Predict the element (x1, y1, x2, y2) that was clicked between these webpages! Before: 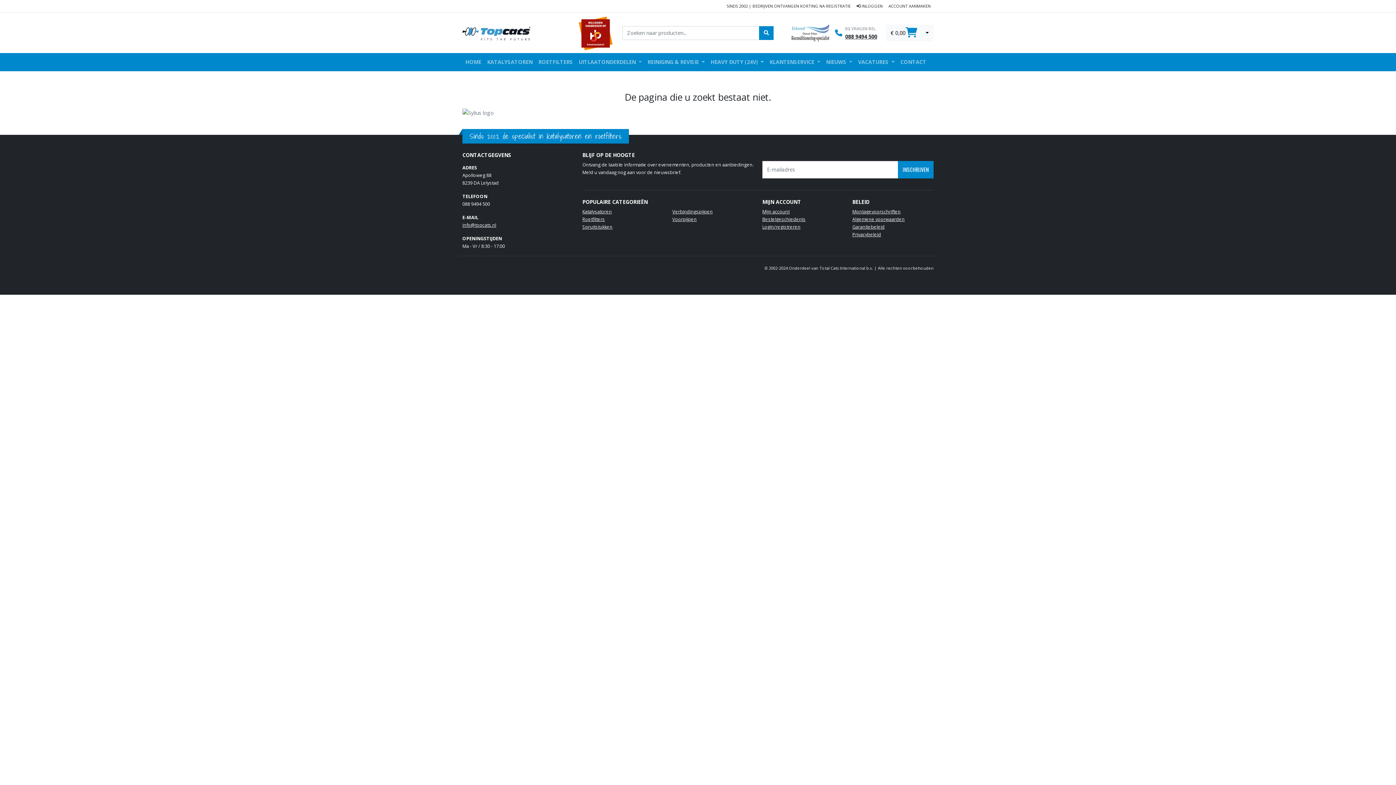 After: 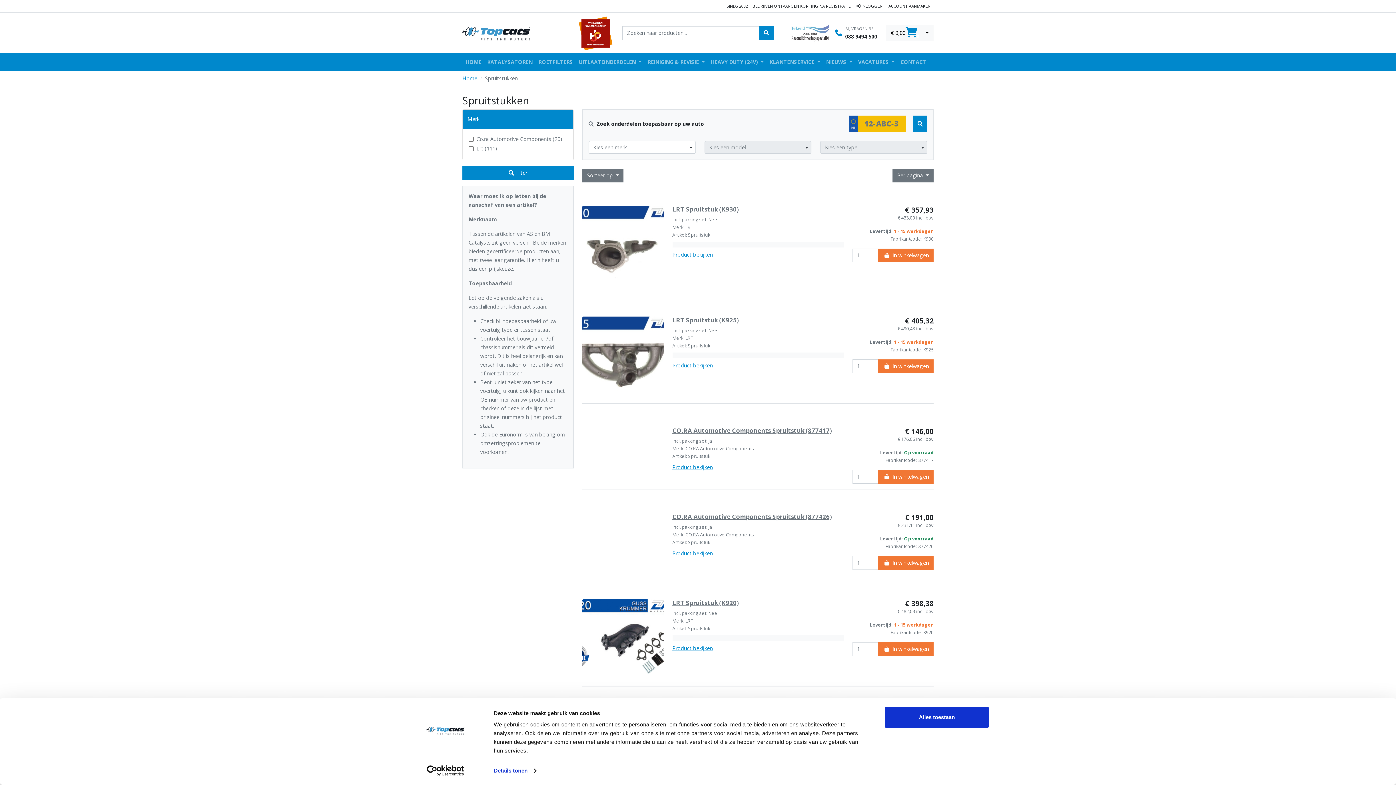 Action: bbox: (582, 223, 612, 230) label: Spruitstukken